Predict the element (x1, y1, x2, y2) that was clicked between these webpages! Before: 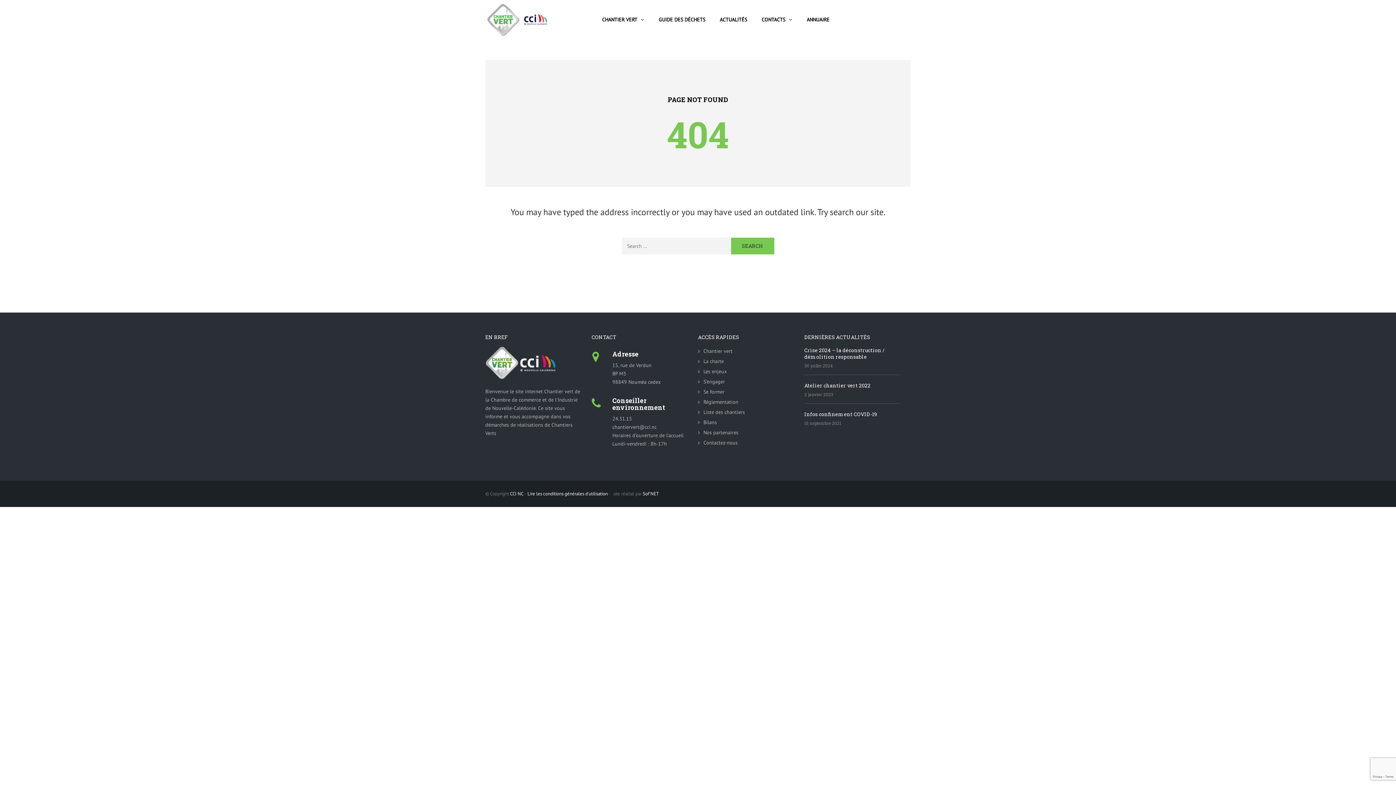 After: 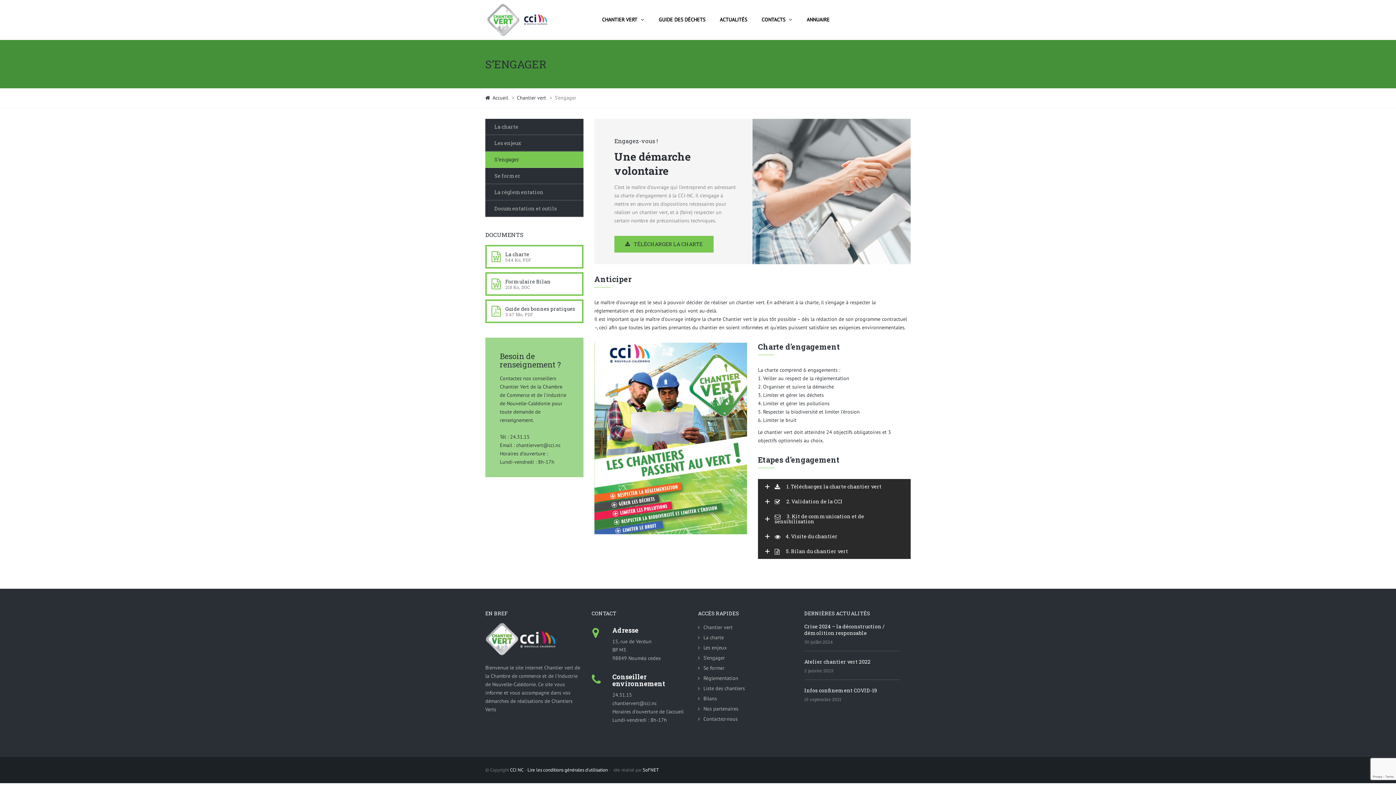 Action: label: S’engager bbox: (698, 378, 725, 385)